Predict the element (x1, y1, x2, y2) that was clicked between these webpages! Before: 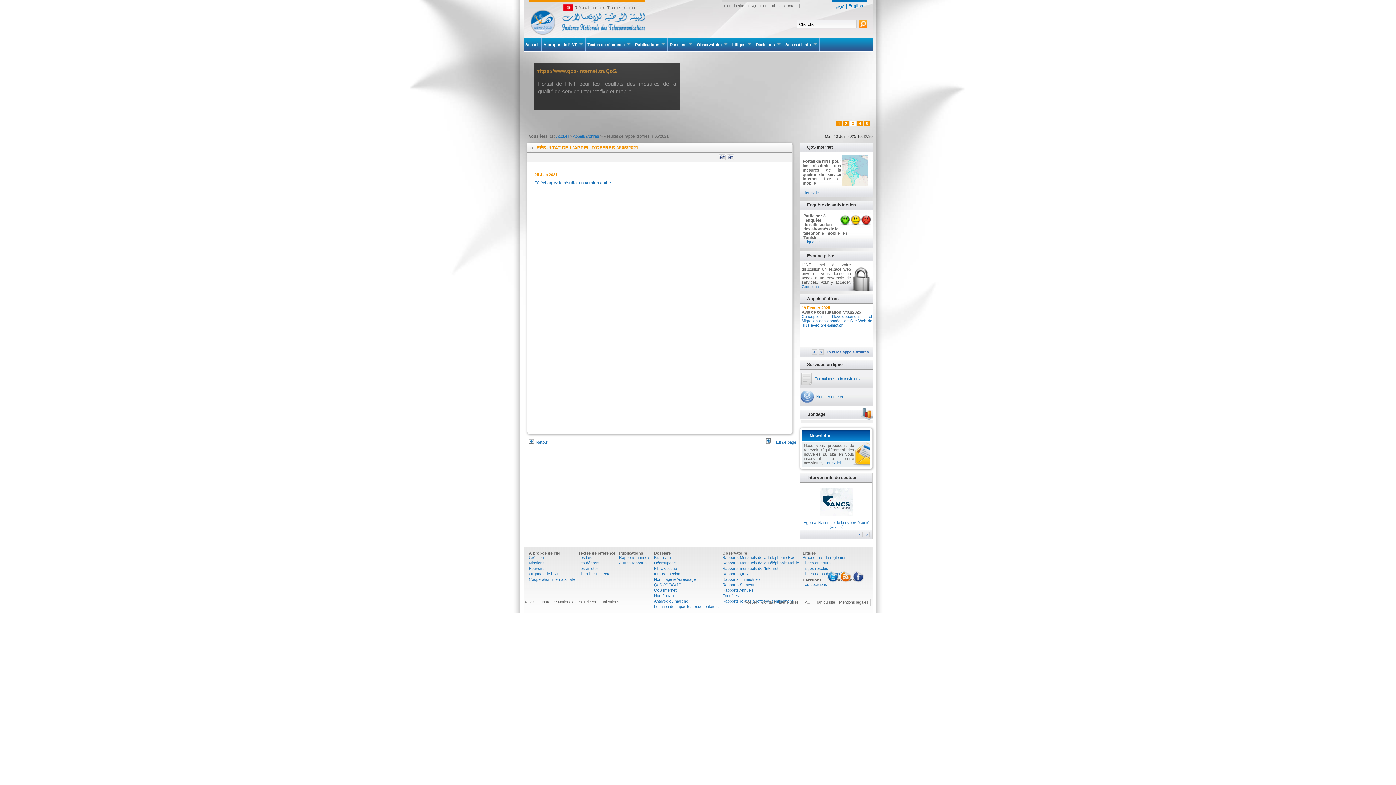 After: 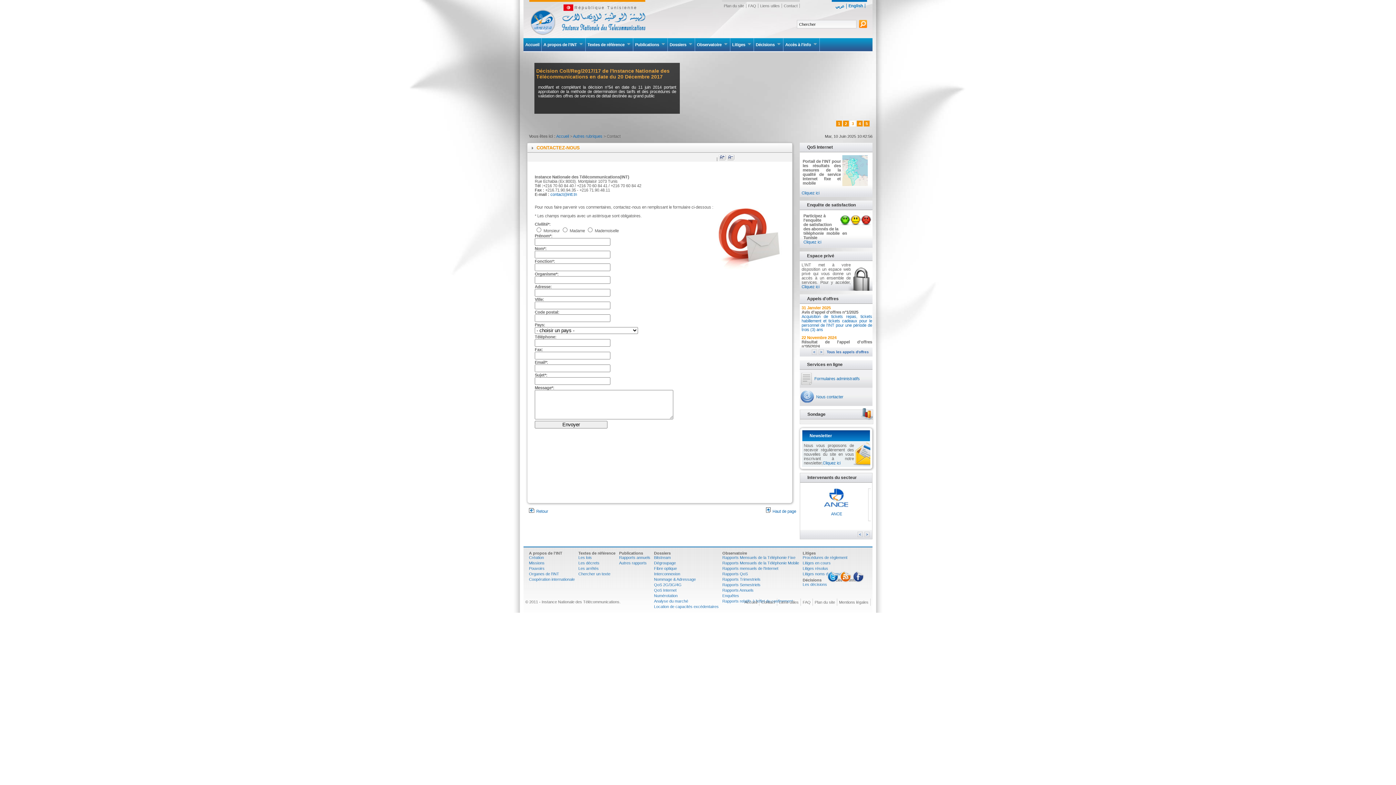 Action: bbox: (782, 3, 800, 8) label: Contact